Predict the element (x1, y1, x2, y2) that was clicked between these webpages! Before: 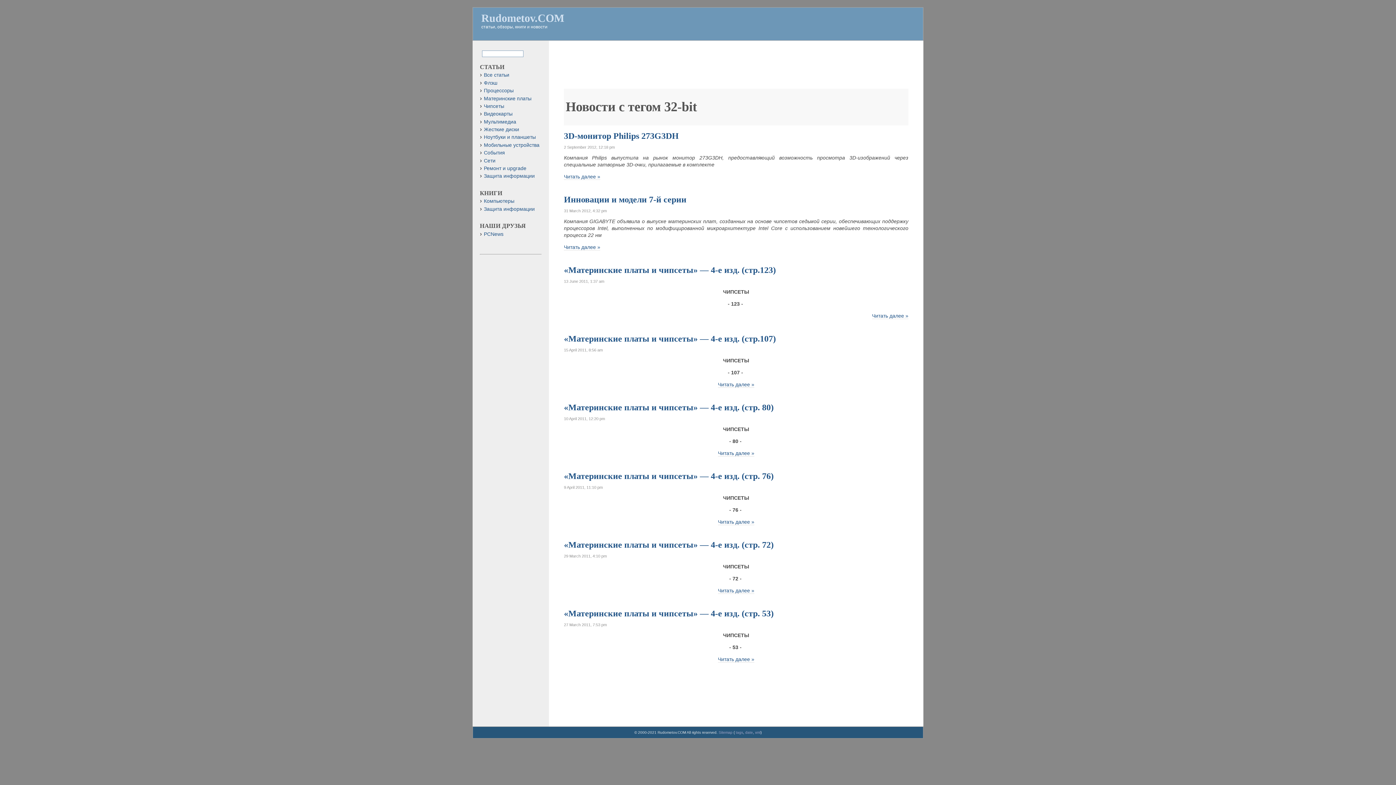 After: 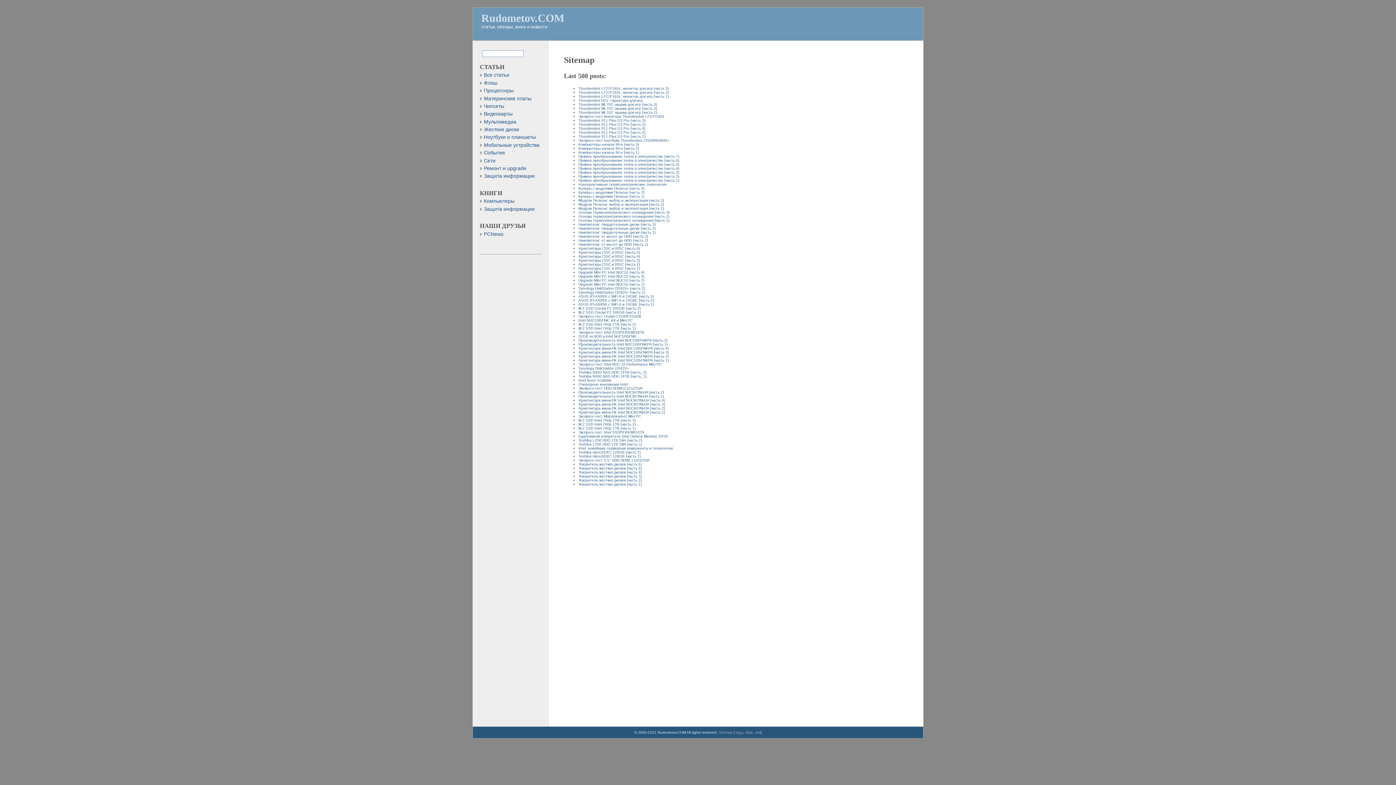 Action: label: Sitemap bbox: (718, 730, 732, 734)